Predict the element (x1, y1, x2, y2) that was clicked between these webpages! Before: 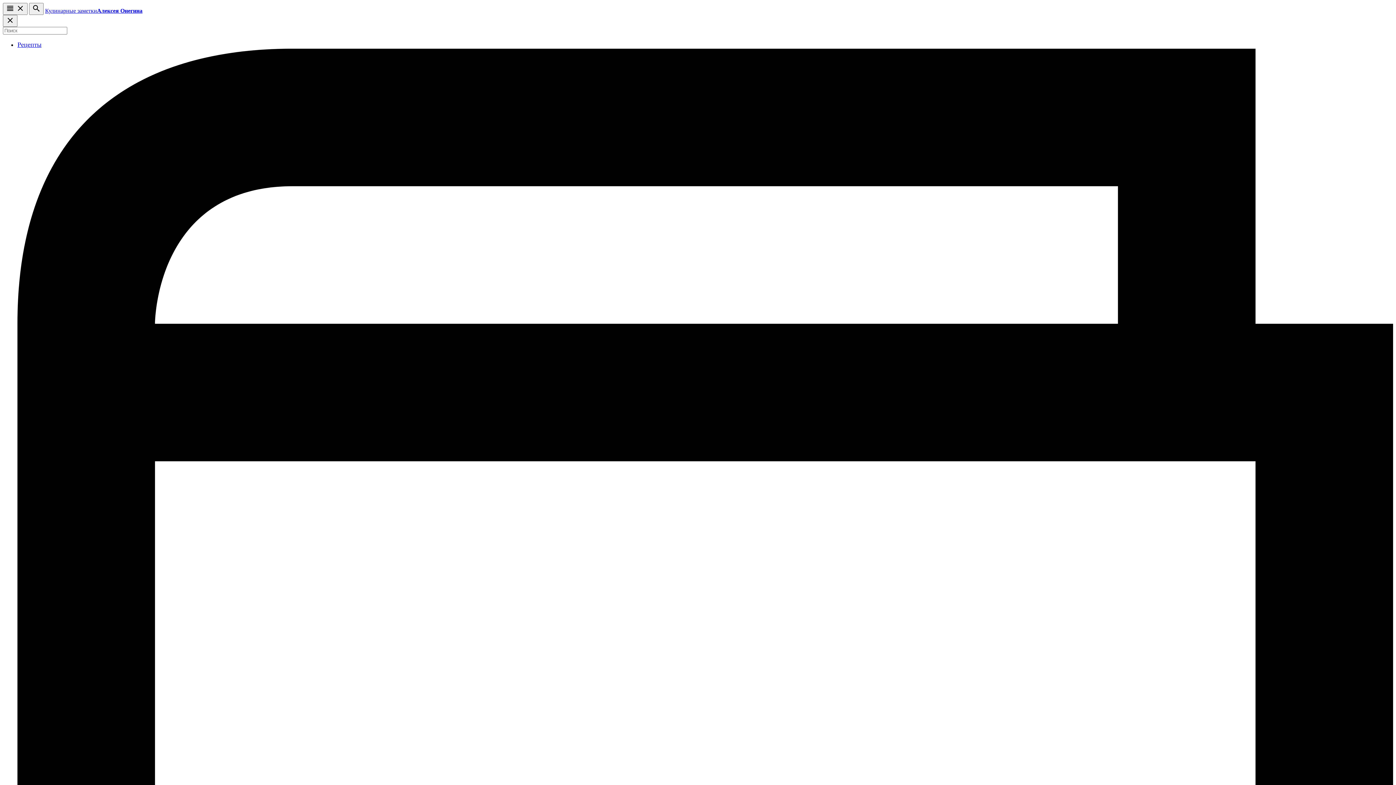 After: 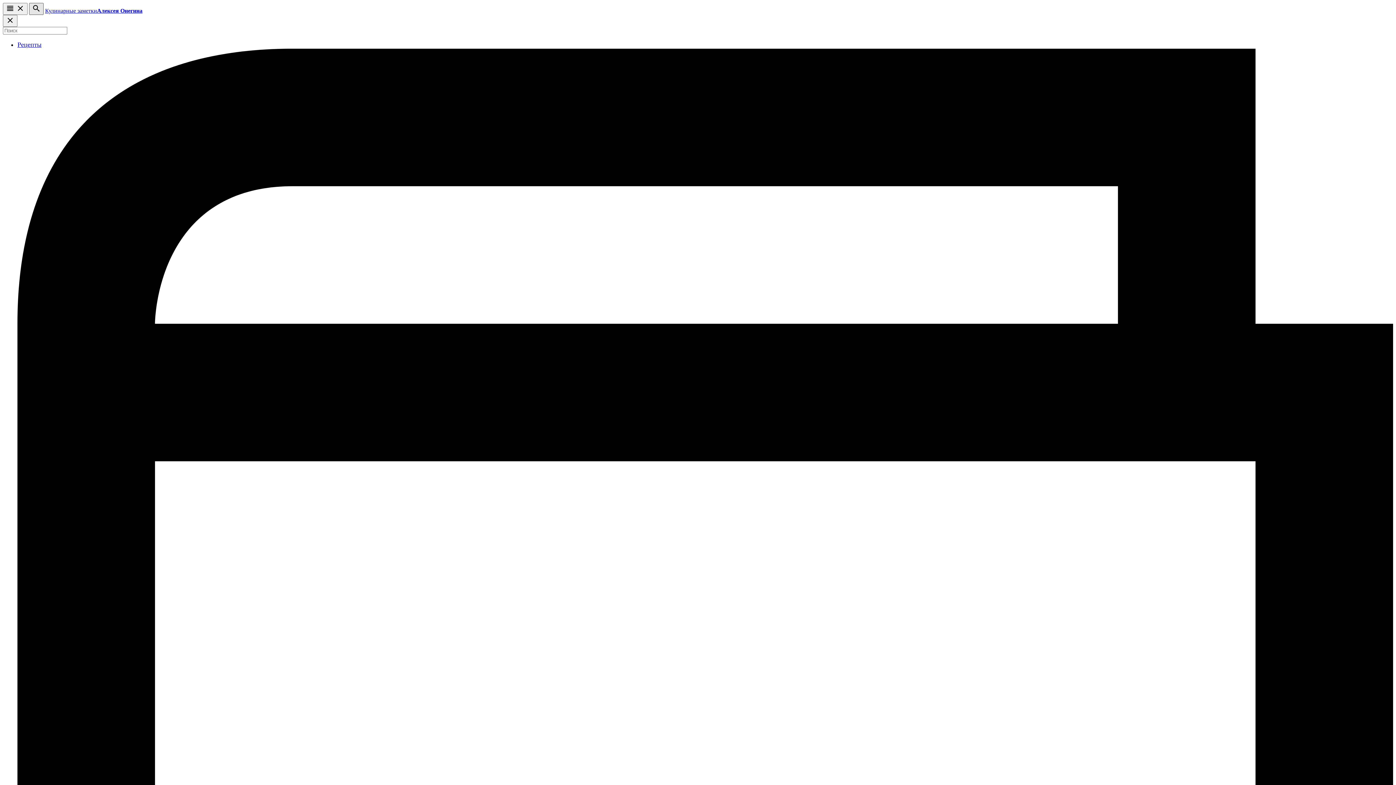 Action: bbox: (29, 2, 43, 14)